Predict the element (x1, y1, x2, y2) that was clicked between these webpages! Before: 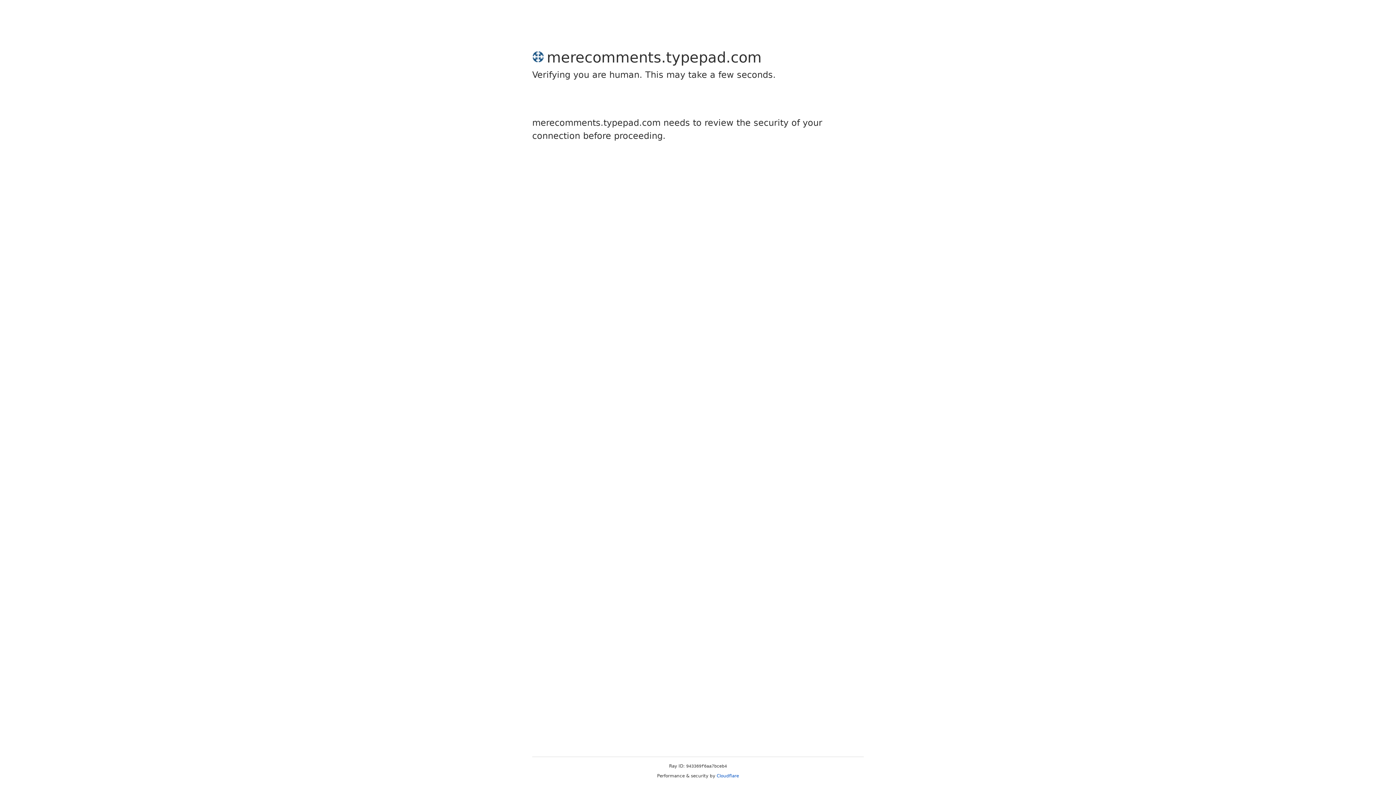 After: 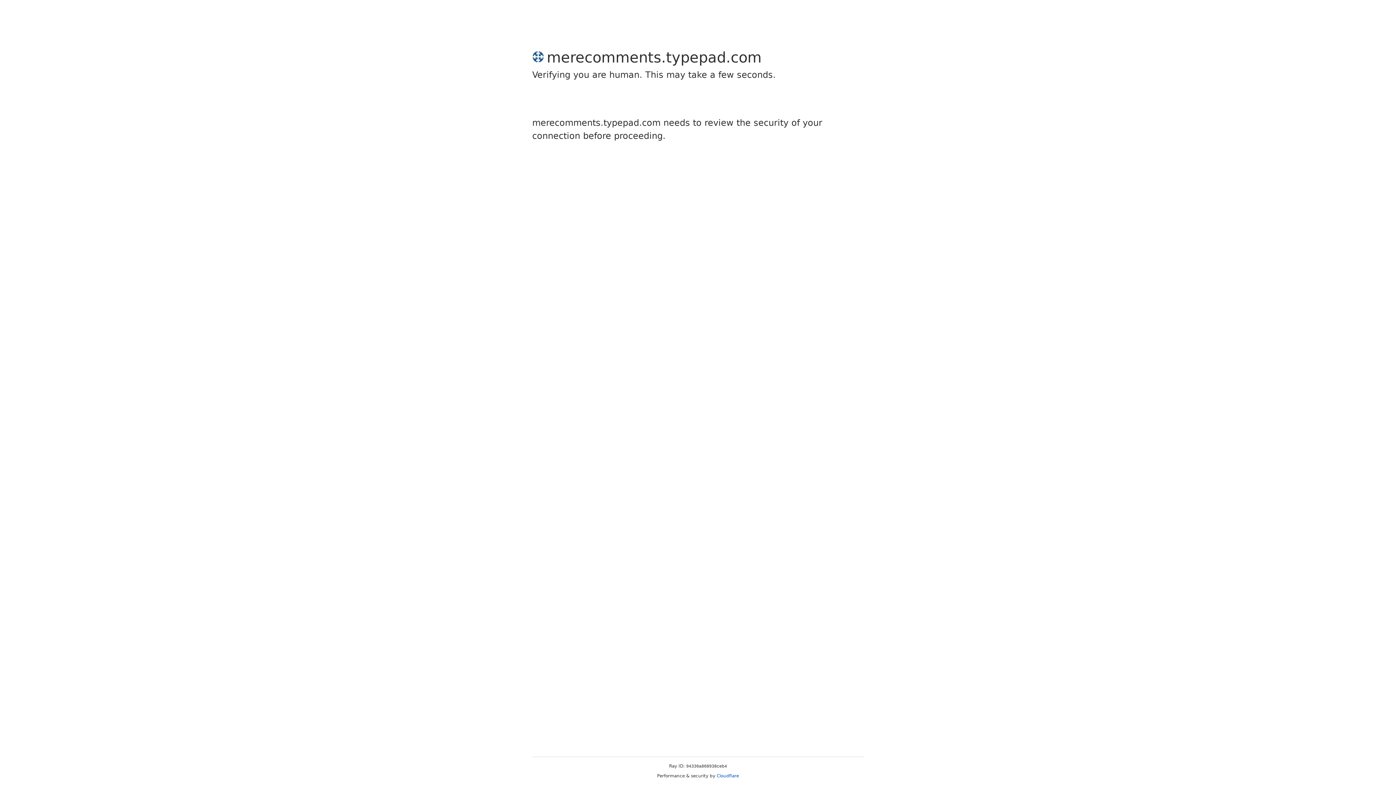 Action: bbox: (716, 773, 739, 778) label: Cloudflare